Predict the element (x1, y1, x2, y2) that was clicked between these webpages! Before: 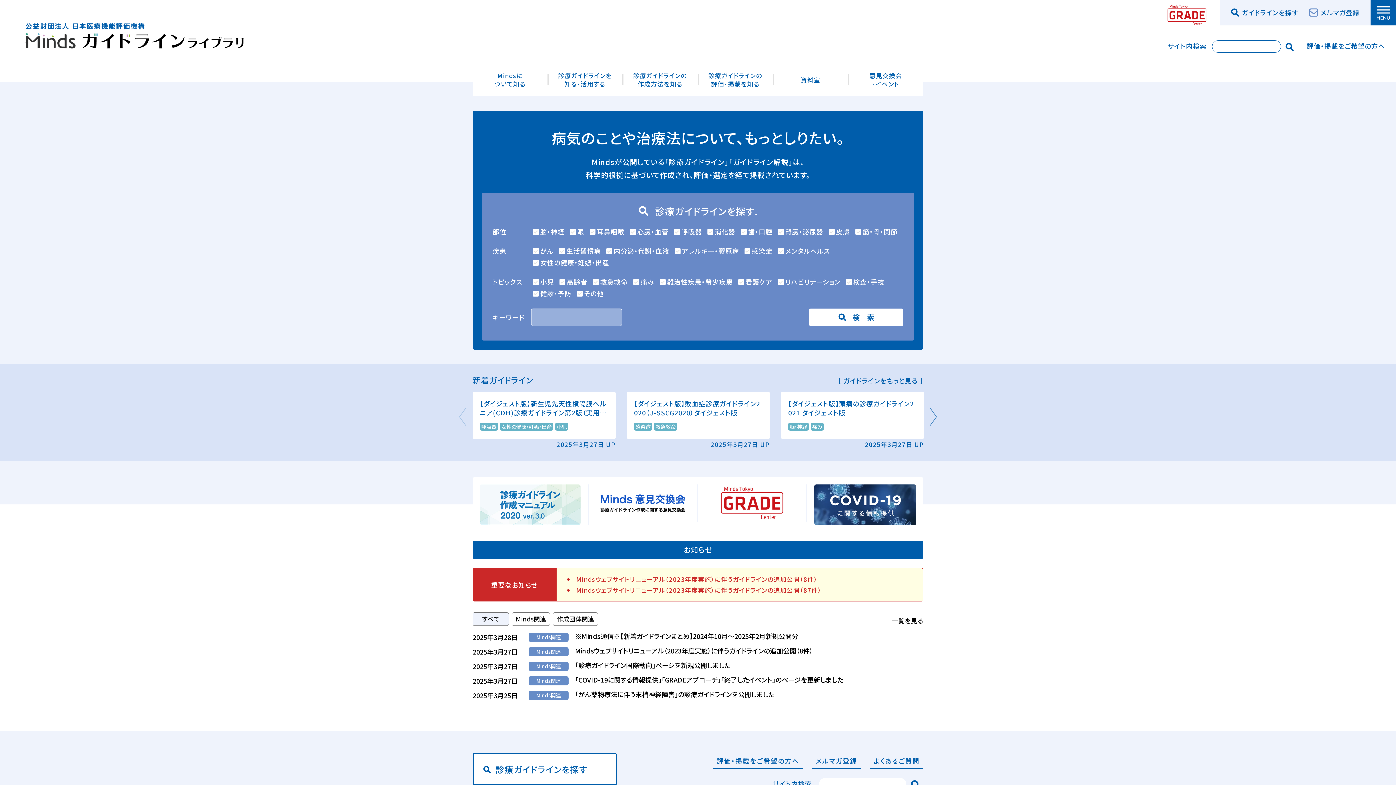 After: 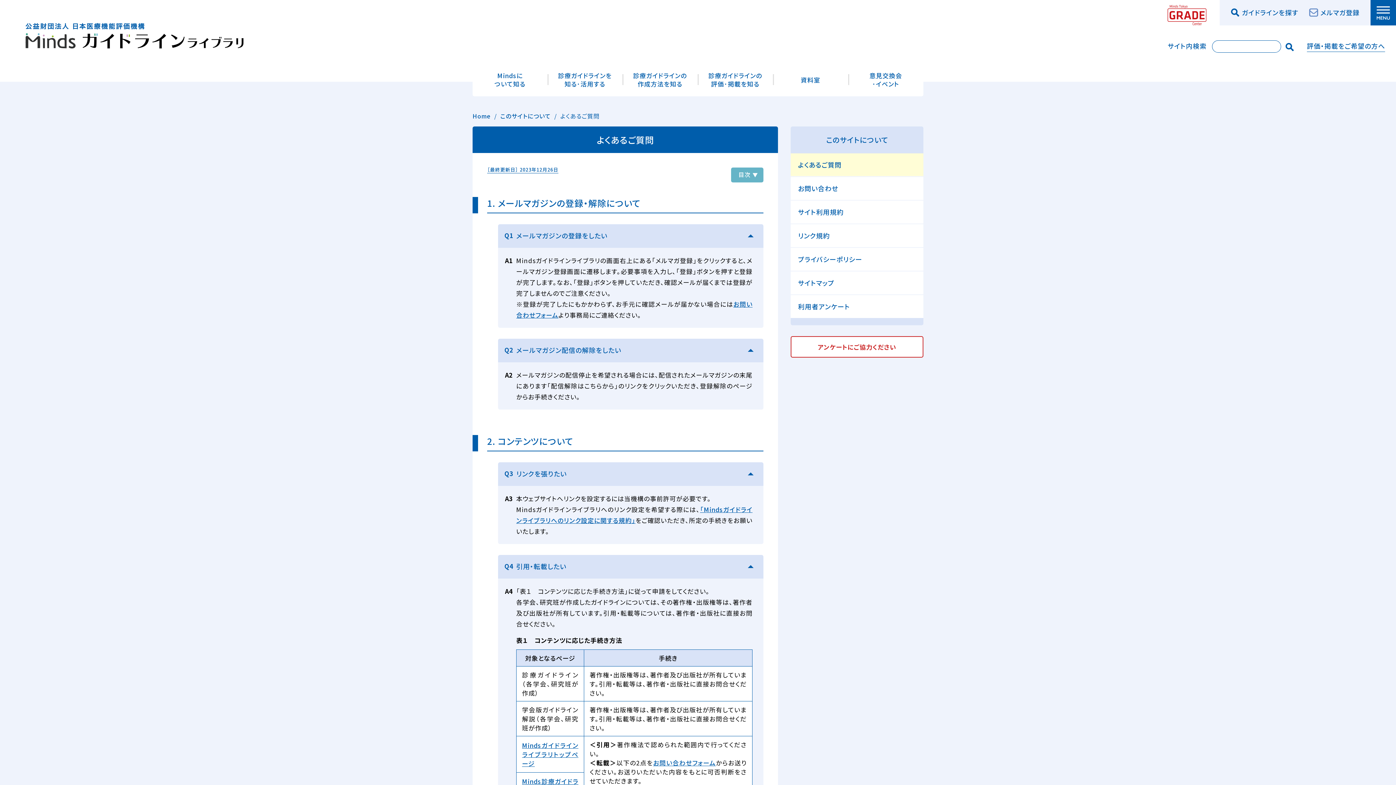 Action: label: よくあるご質問 bbox: (870, 753, 923, 769)